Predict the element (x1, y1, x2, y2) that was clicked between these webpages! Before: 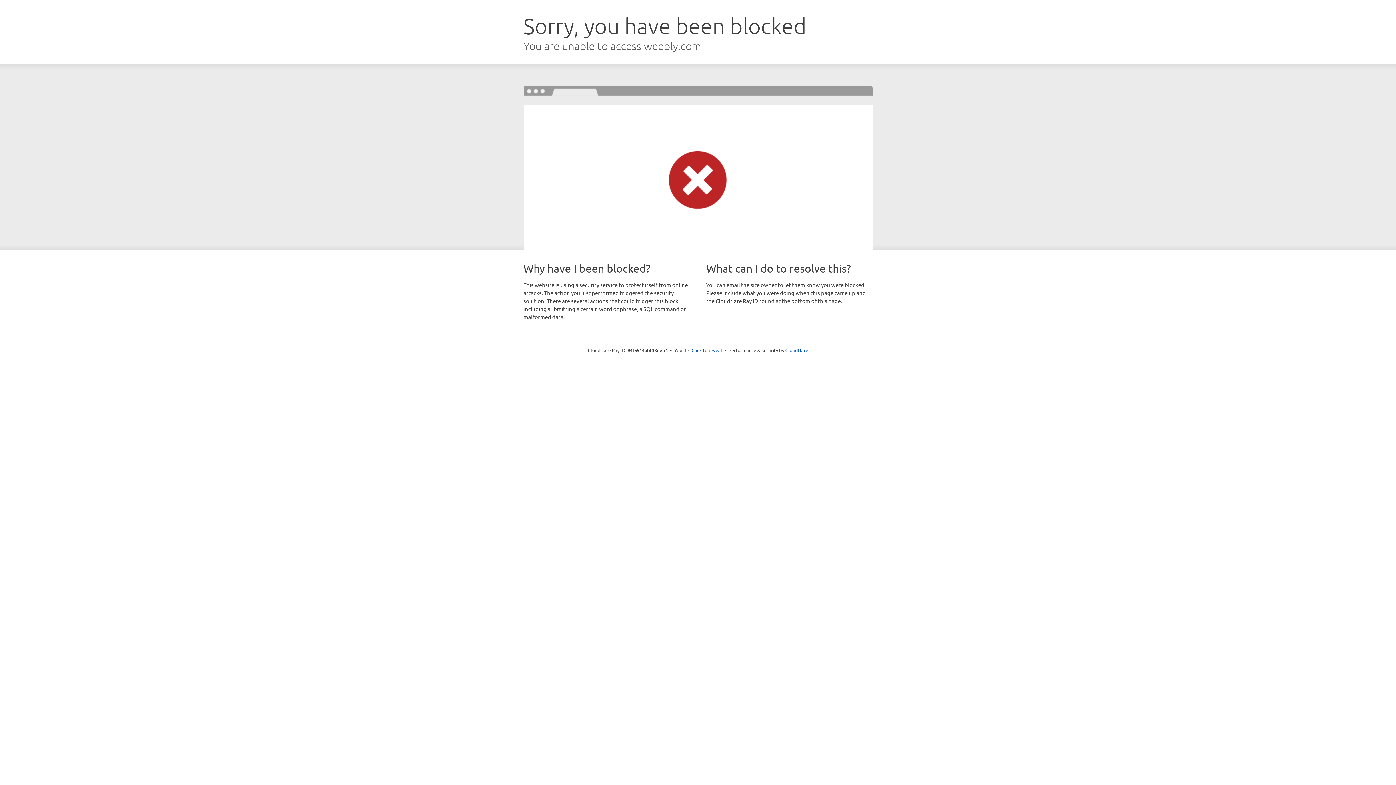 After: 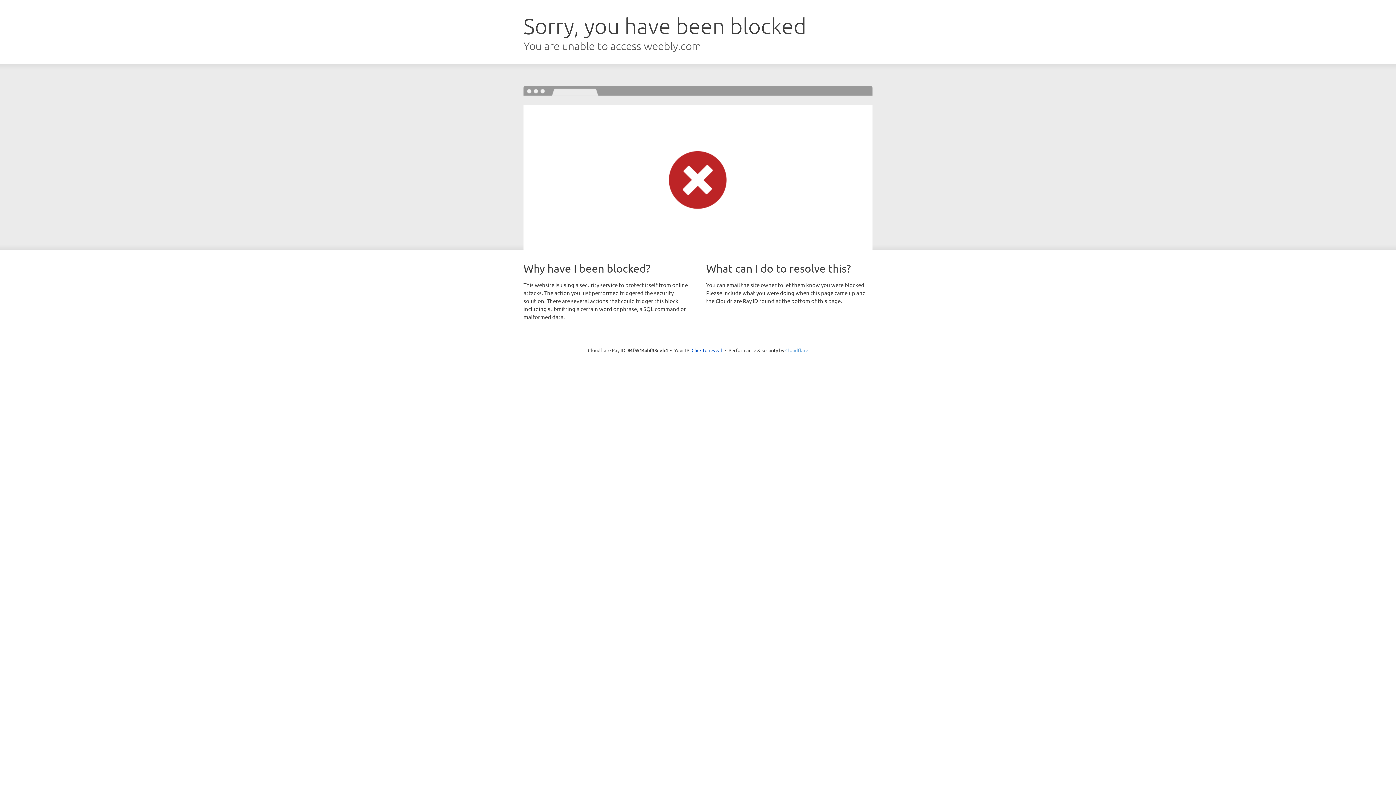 Action: label: Cloudflare bbox: (785, 347, 808, 353)